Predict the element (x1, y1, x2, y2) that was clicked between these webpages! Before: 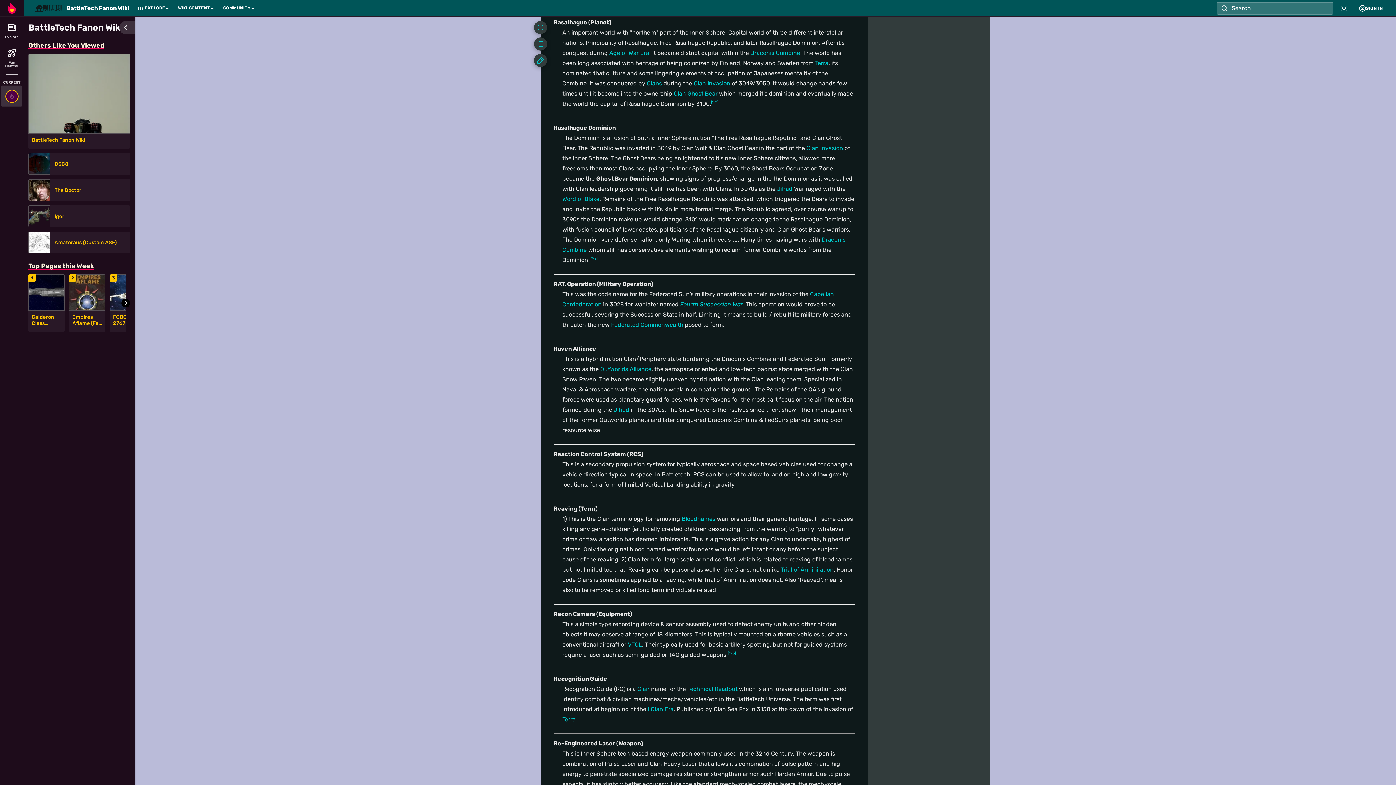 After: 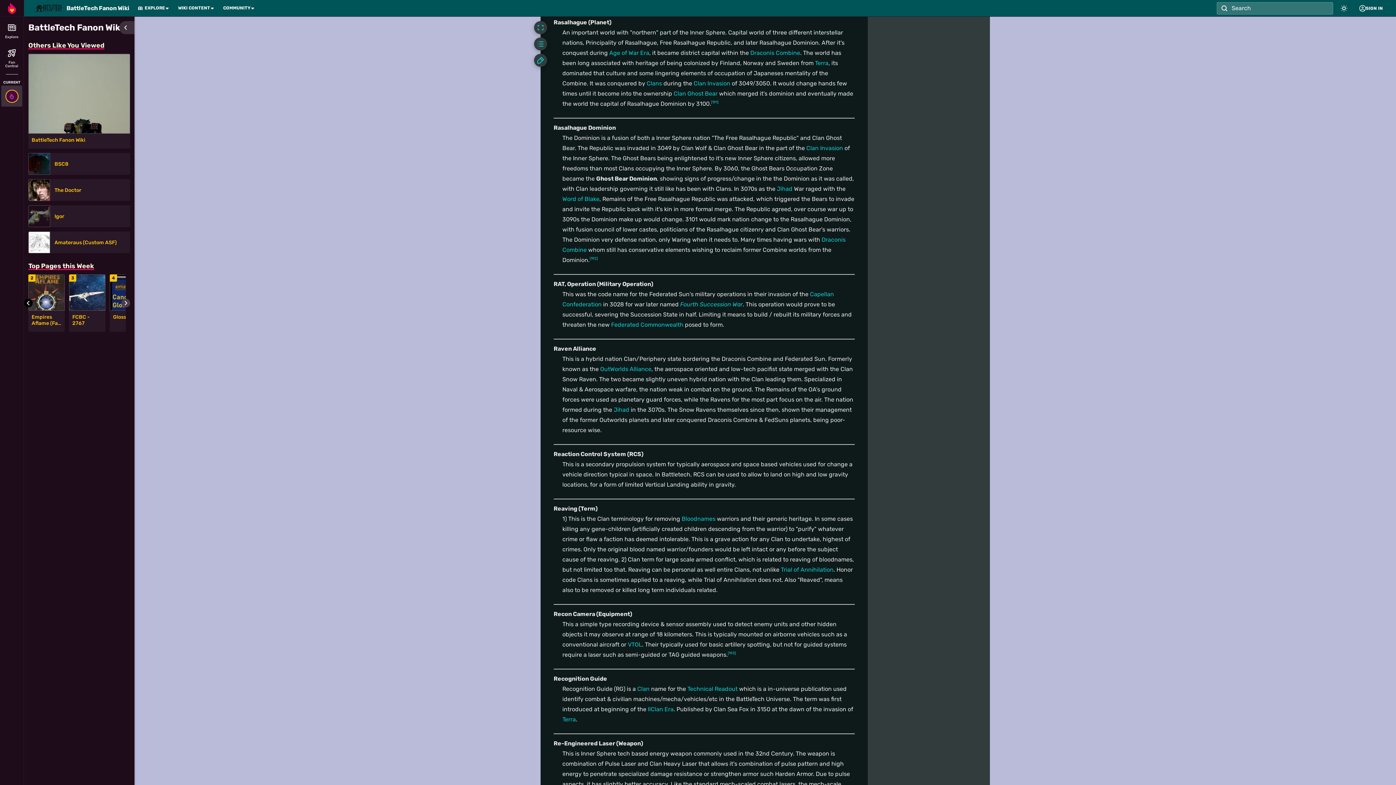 Action: label: Go to next slide bbox: (121, 299, 130, 307)